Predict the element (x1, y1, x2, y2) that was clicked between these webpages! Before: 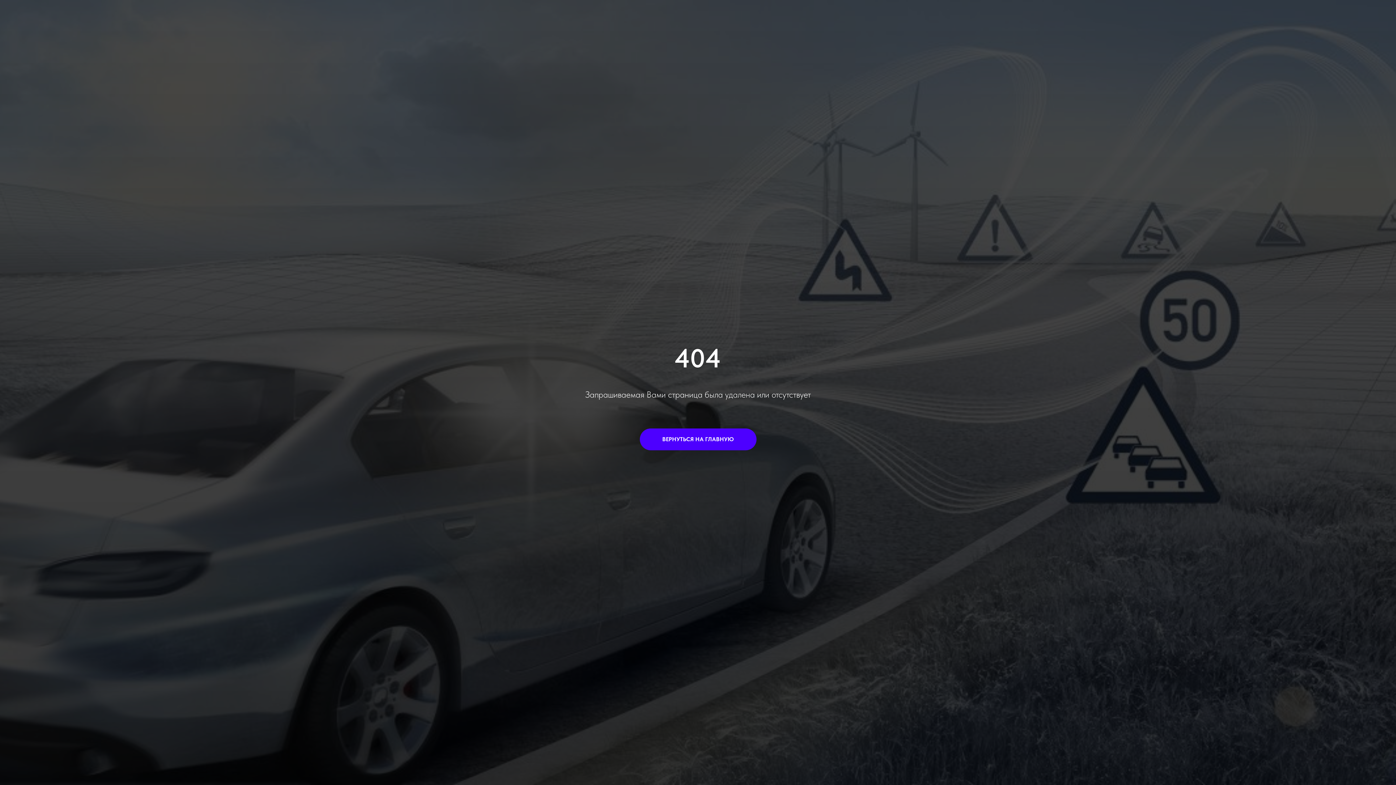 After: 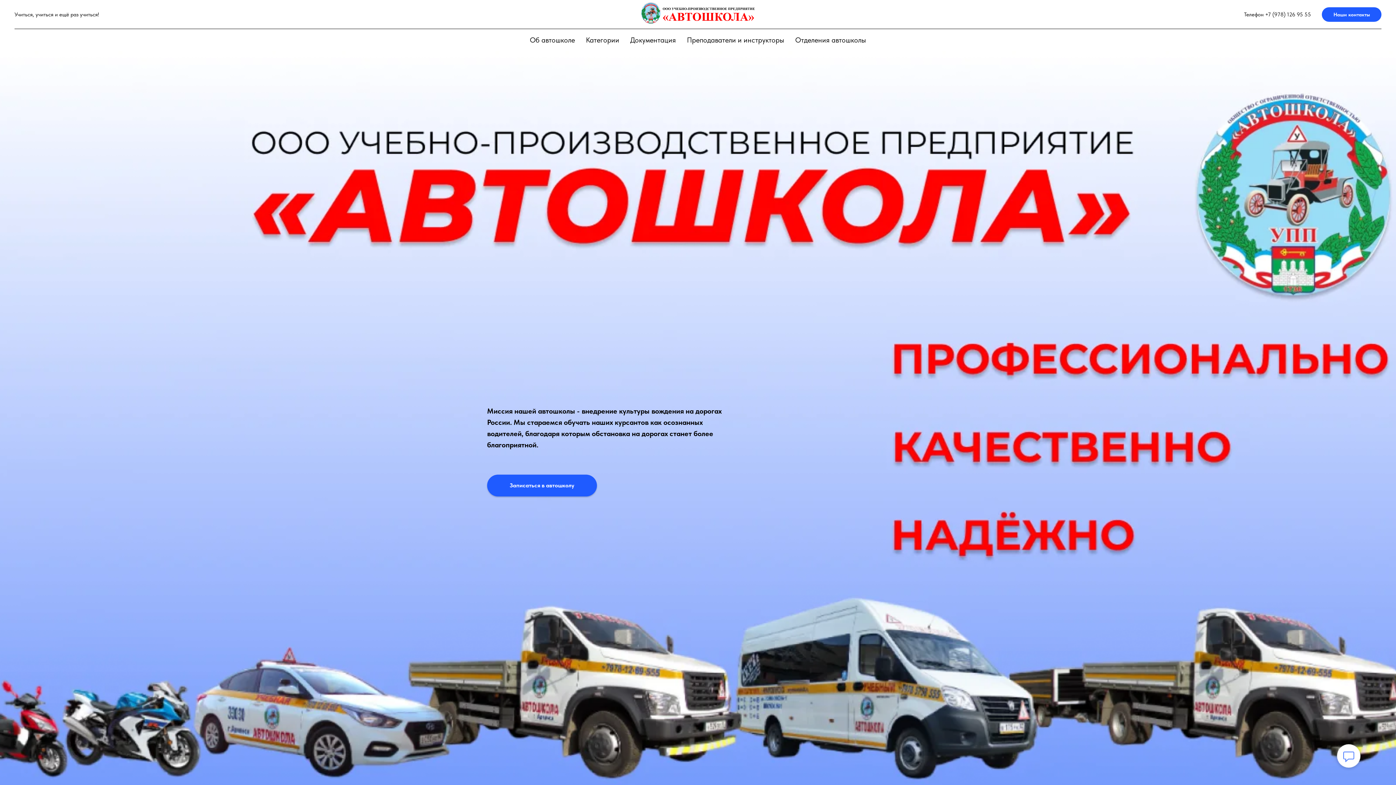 Action: bbox: (639, 428, 756, 450) label: ВЕРНУТЬСЯ НА ГЛАВНУЮ